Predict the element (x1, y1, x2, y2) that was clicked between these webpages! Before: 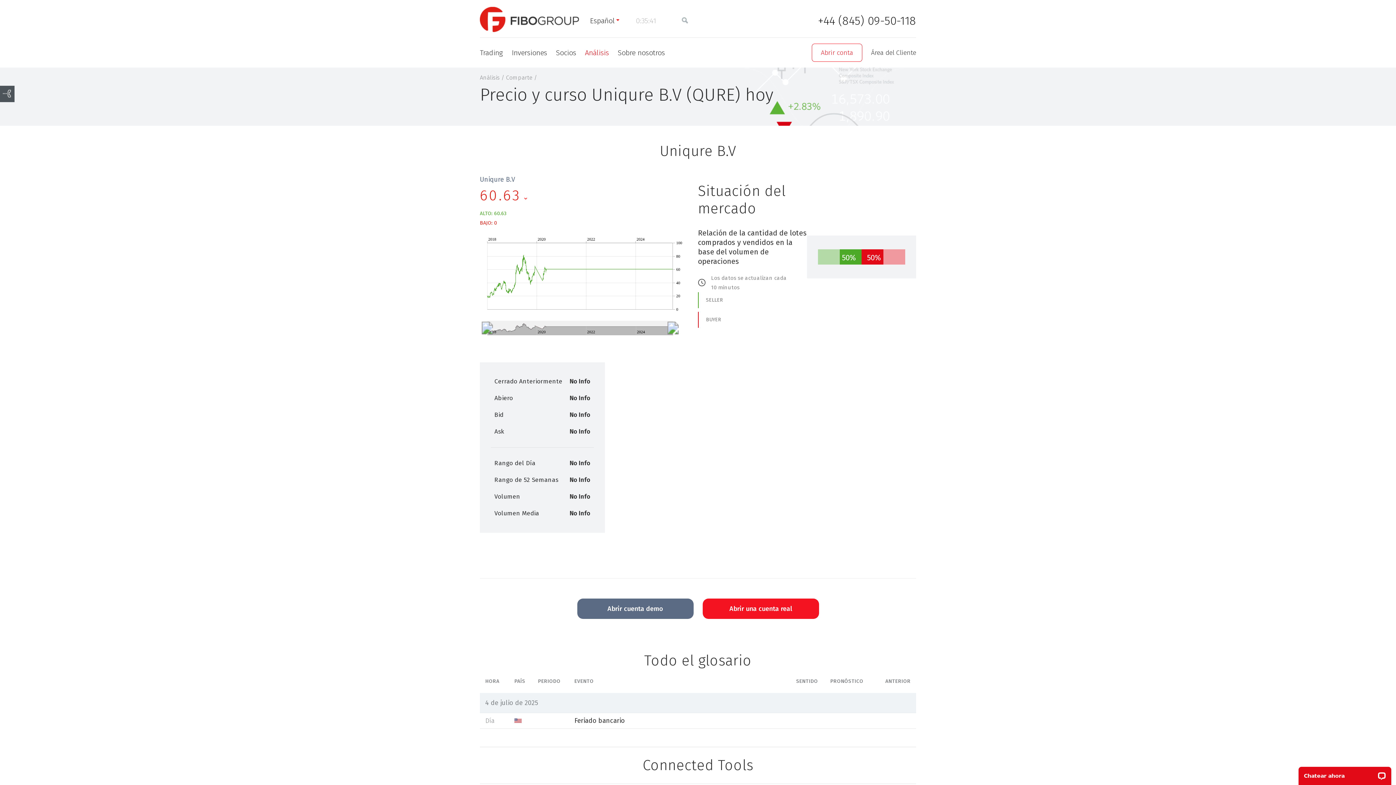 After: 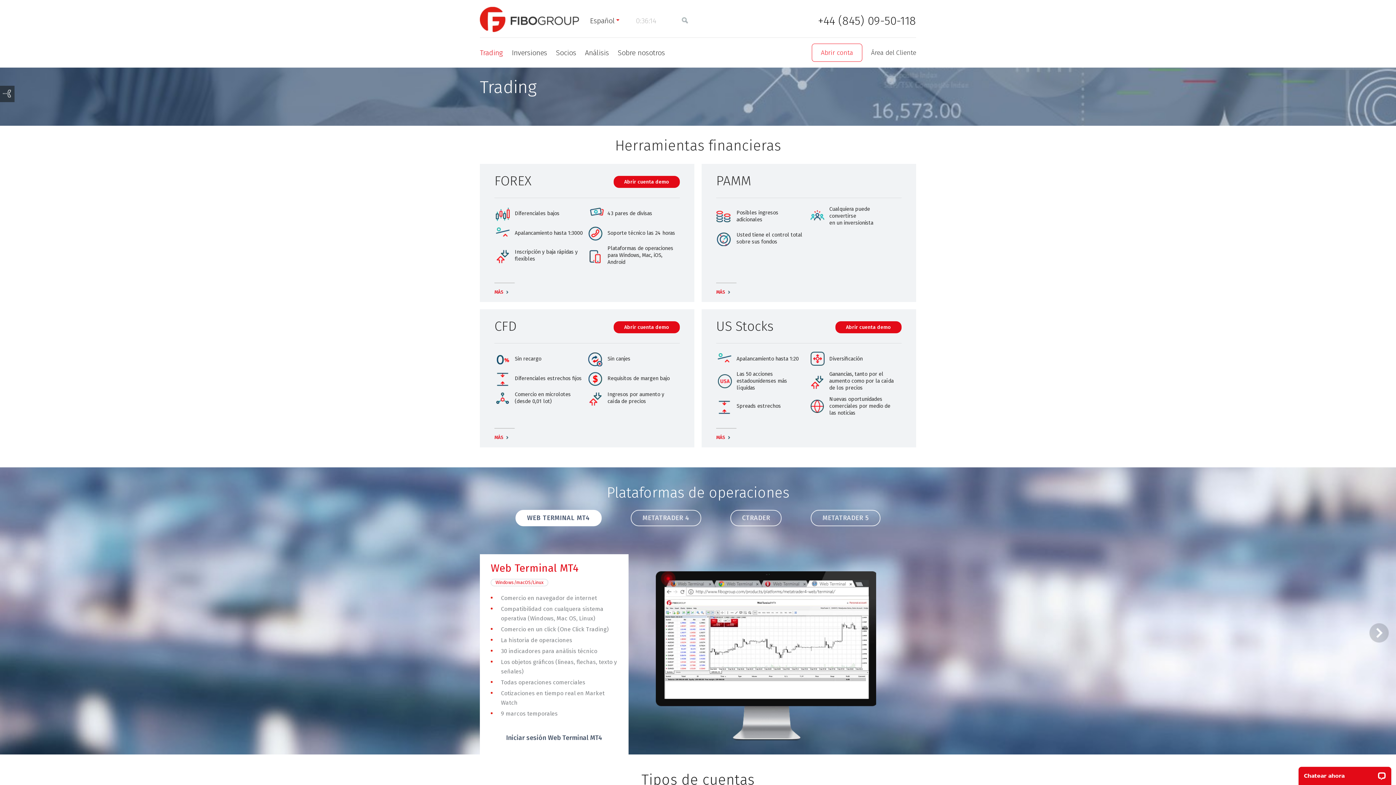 Action: label: Trading bbox: (480, 48, 503, 57)